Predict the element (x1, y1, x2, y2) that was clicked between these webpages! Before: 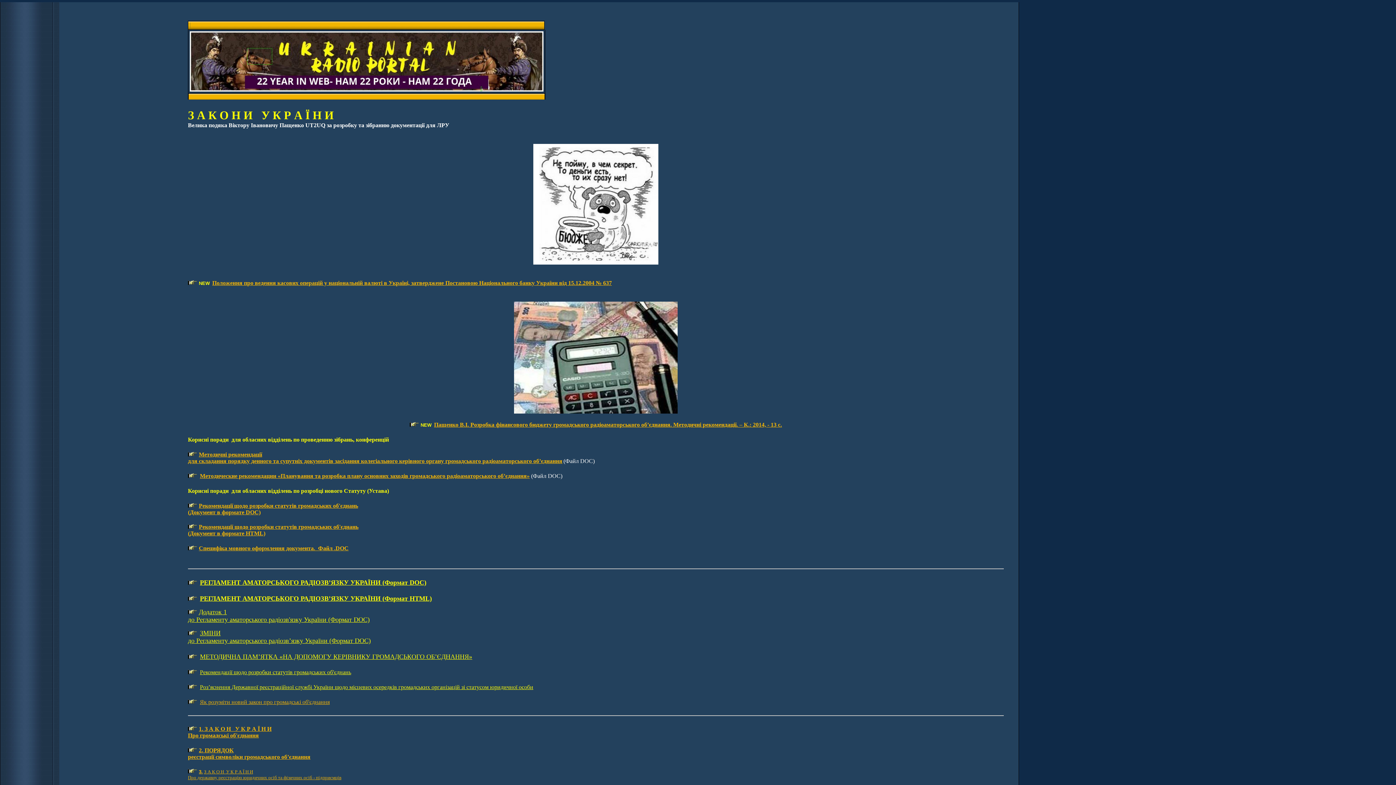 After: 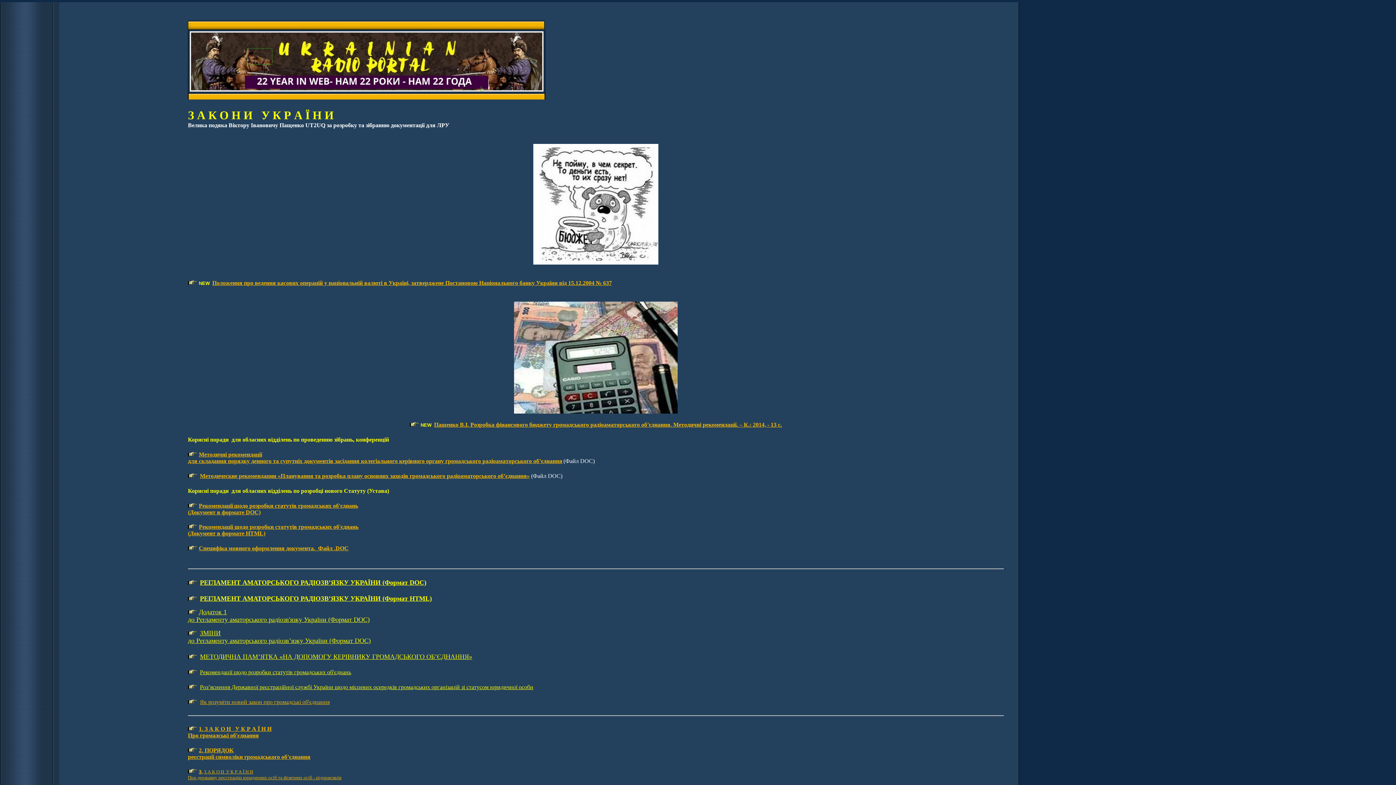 Action: label: 3. bbox: (198, 769, 202, 774)